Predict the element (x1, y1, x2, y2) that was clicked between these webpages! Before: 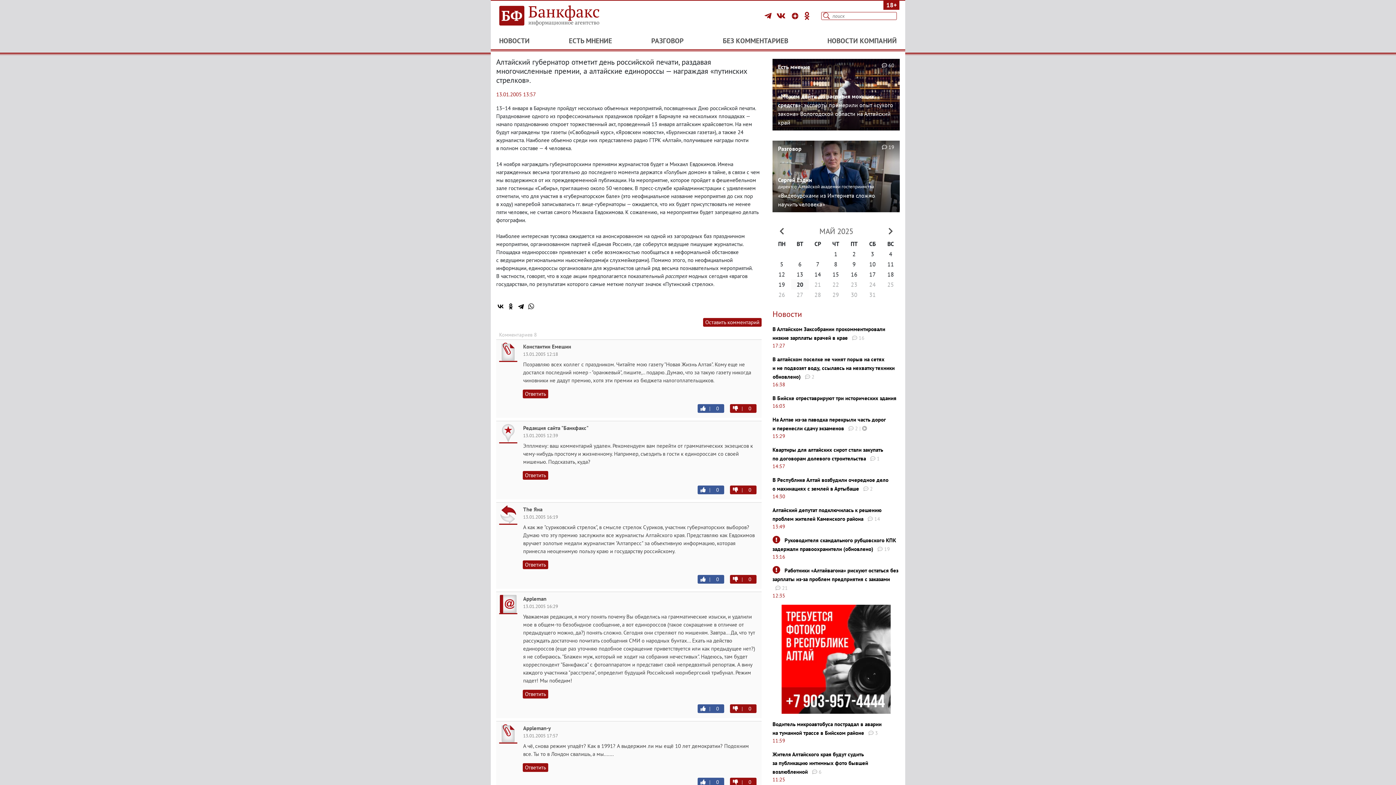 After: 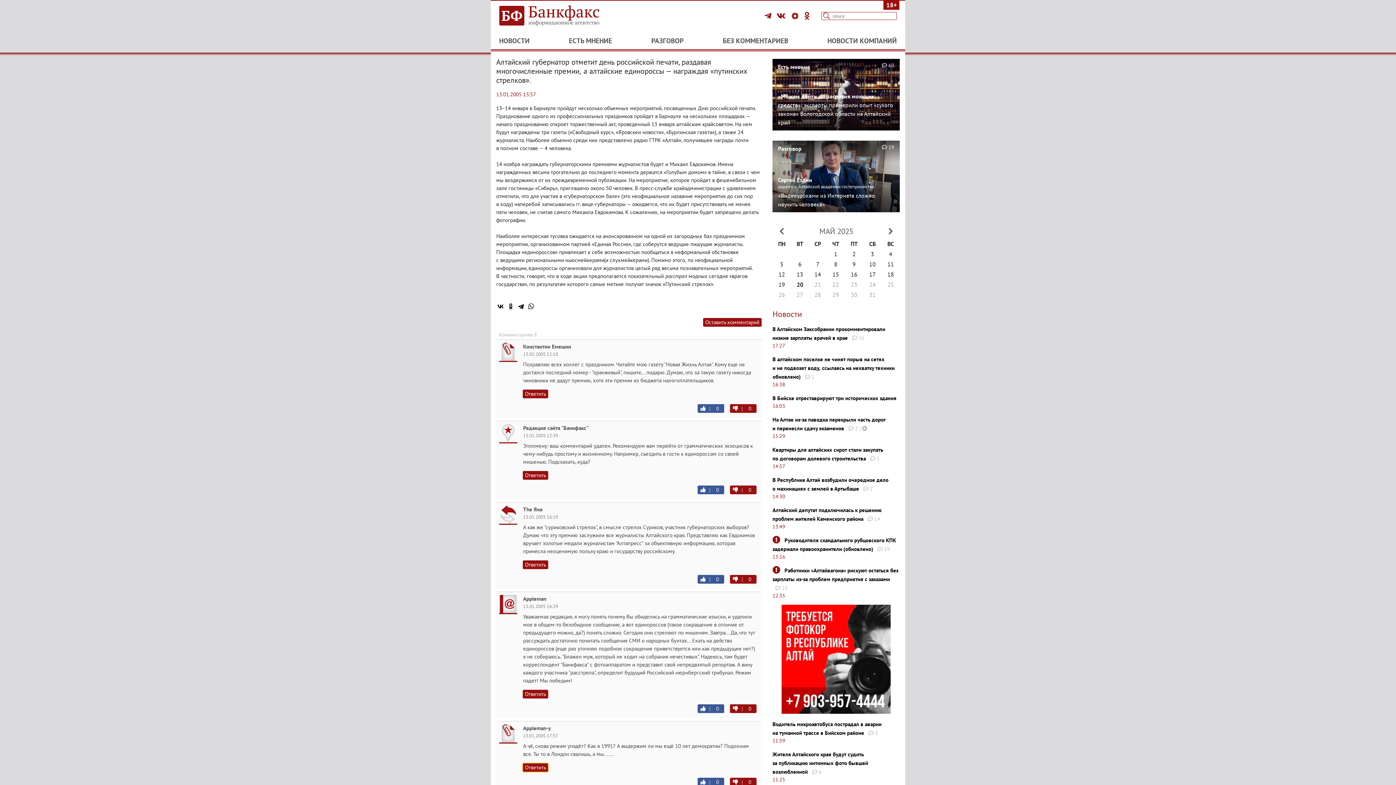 Action: bbox: (522, 763, 548, 772) label: Ответить